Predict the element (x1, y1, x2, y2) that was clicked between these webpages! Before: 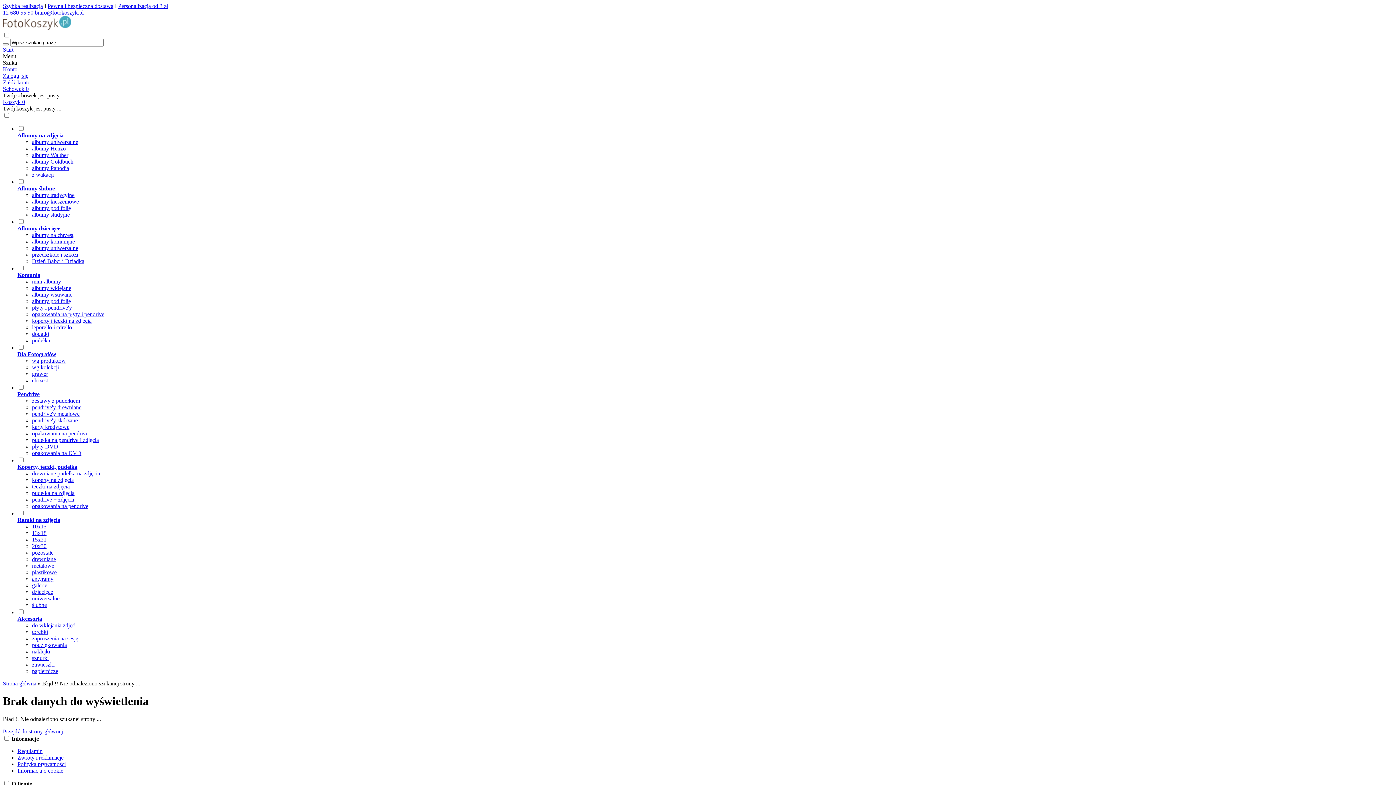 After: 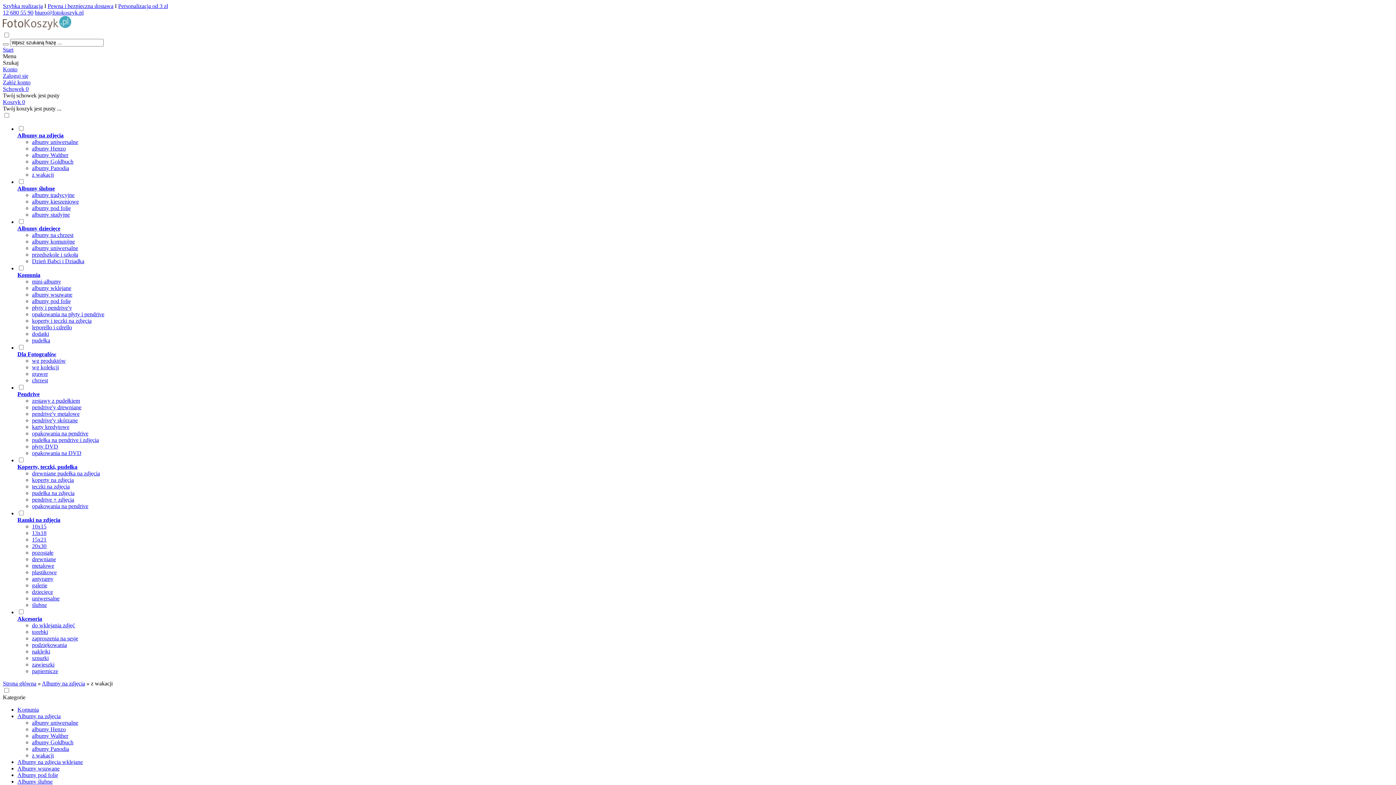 Action: bbox: (32, 171, 53, 177) label: z wakacji